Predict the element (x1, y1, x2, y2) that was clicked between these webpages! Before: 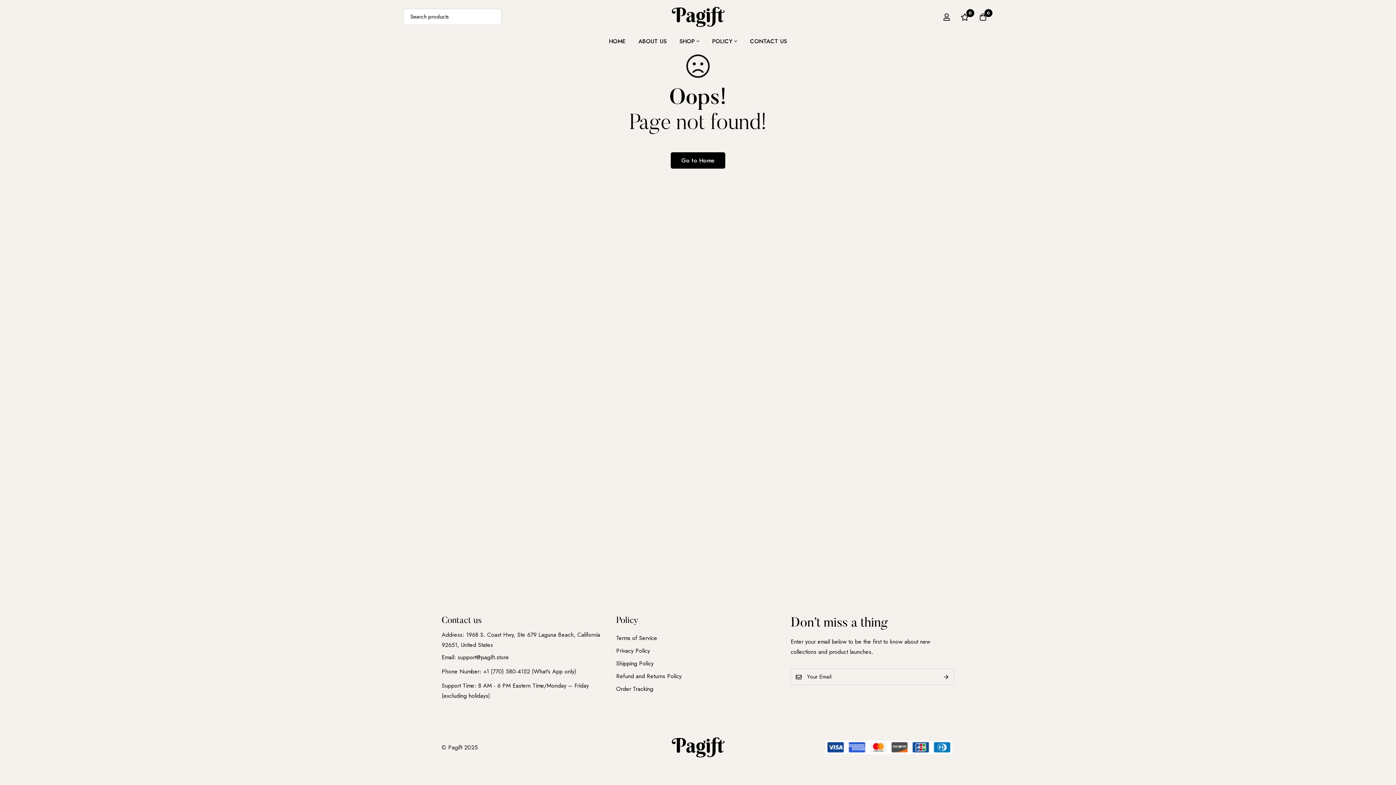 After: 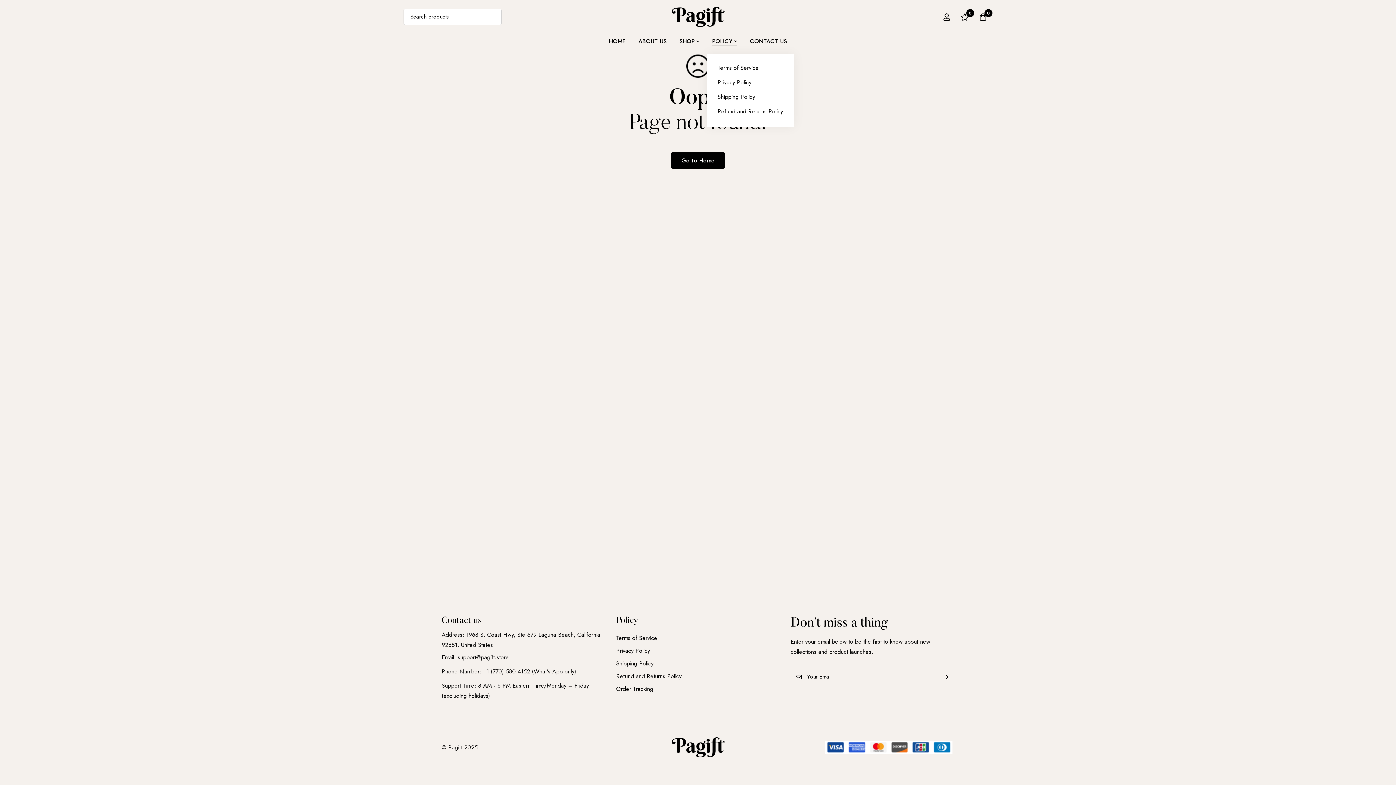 Action: bbox: (706, 28, 742, 54) label: POLICY